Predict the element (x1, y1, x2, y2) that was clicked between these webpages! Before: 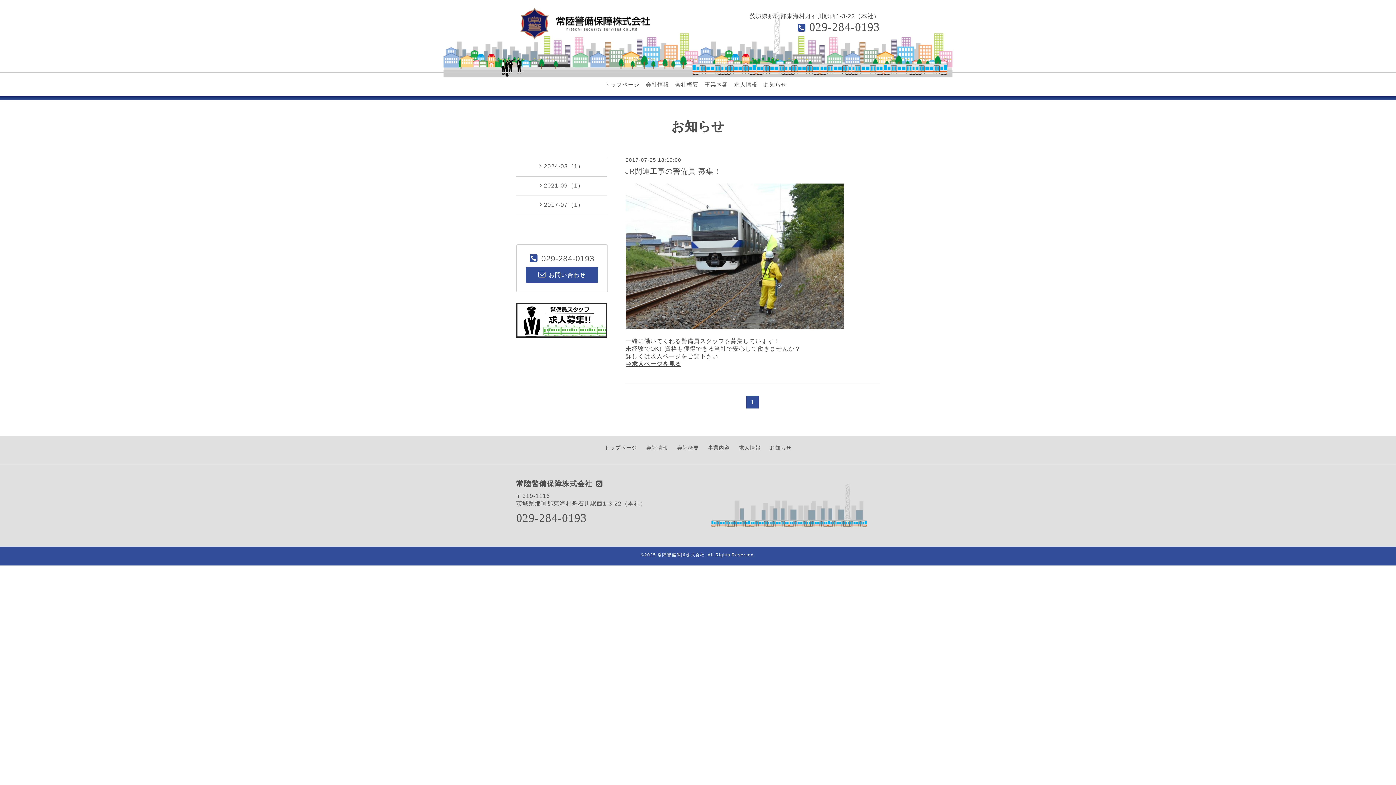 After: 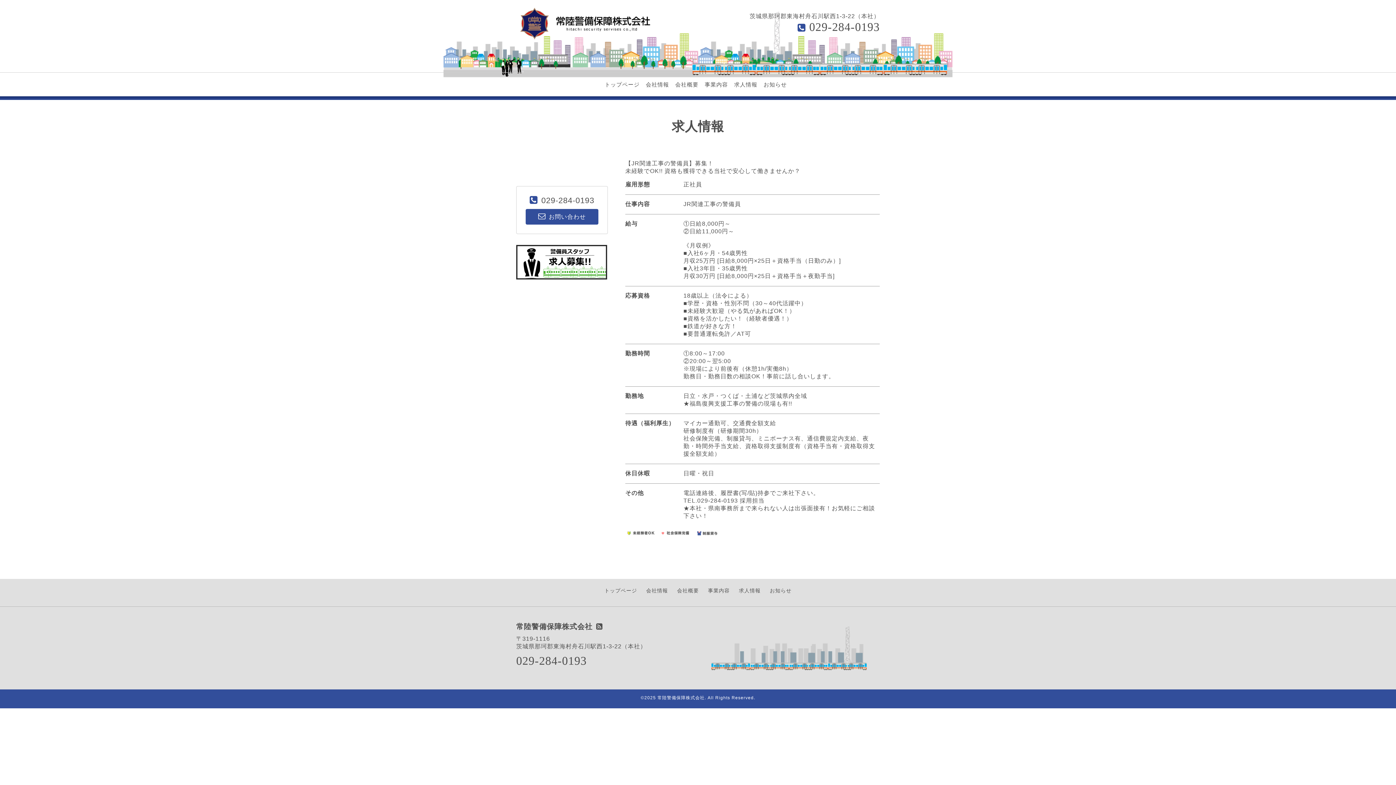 Action: label: ⇒求人ページを見る bbox: (625, 361, 681, 367)